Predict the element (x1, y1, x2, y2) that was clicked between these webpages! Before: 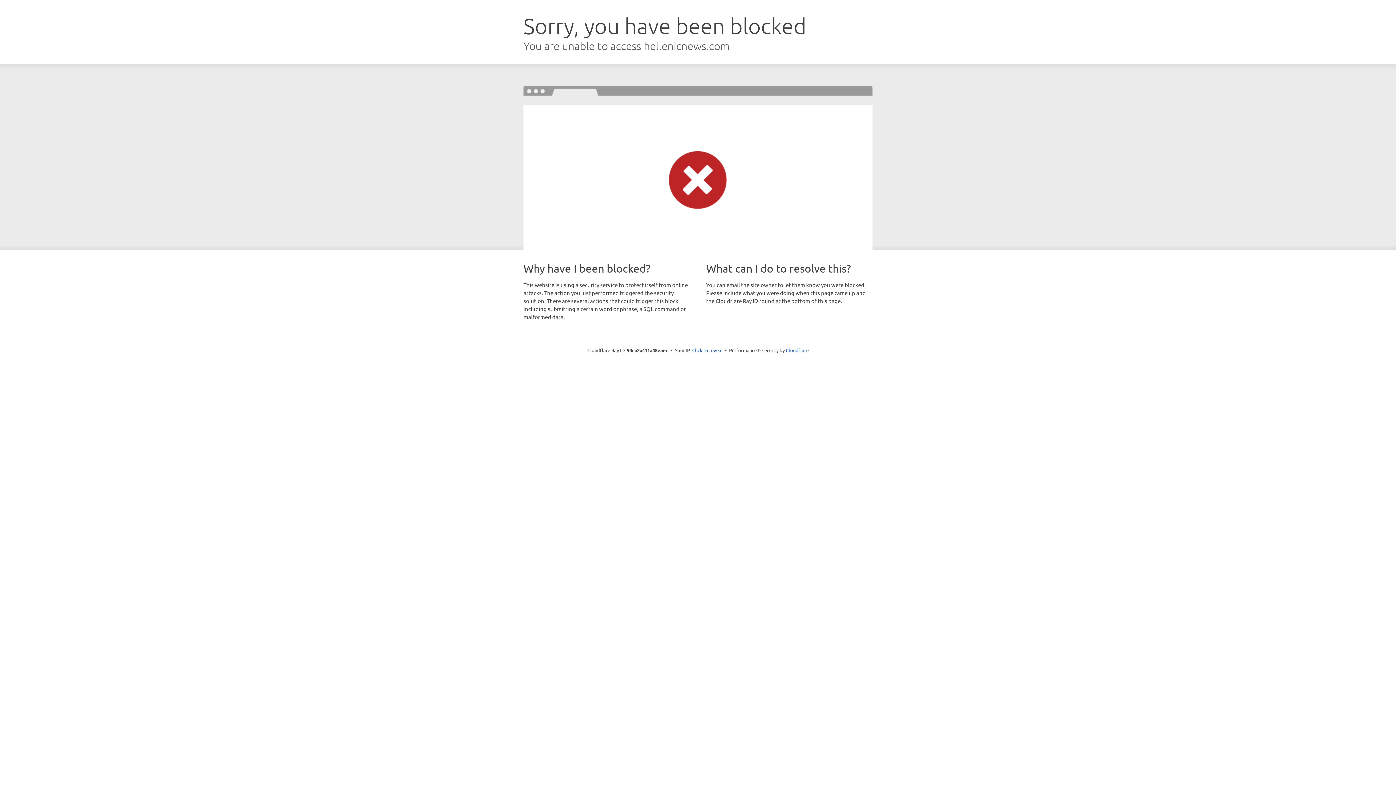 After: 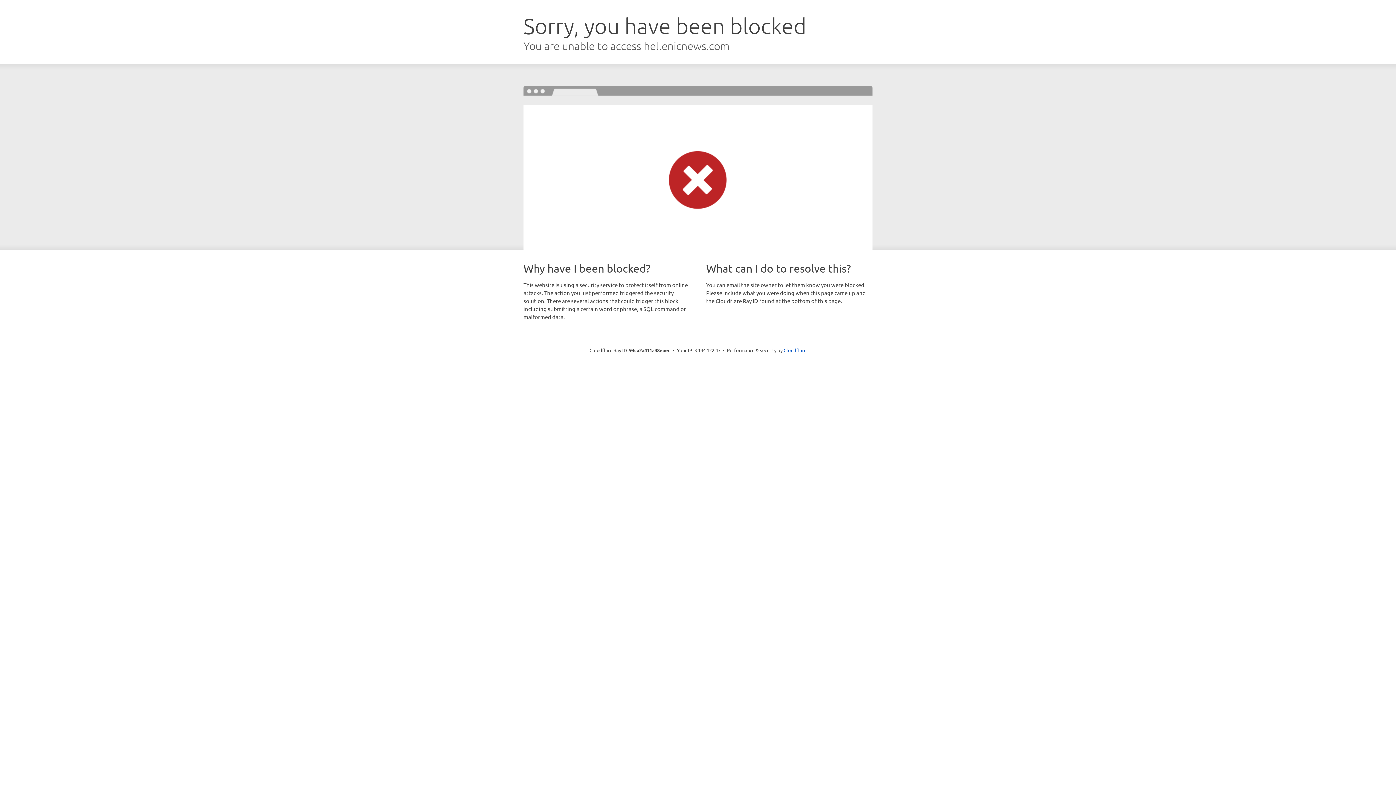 Action: label: Click to reveal bbox: (692, 346, 722, 353)